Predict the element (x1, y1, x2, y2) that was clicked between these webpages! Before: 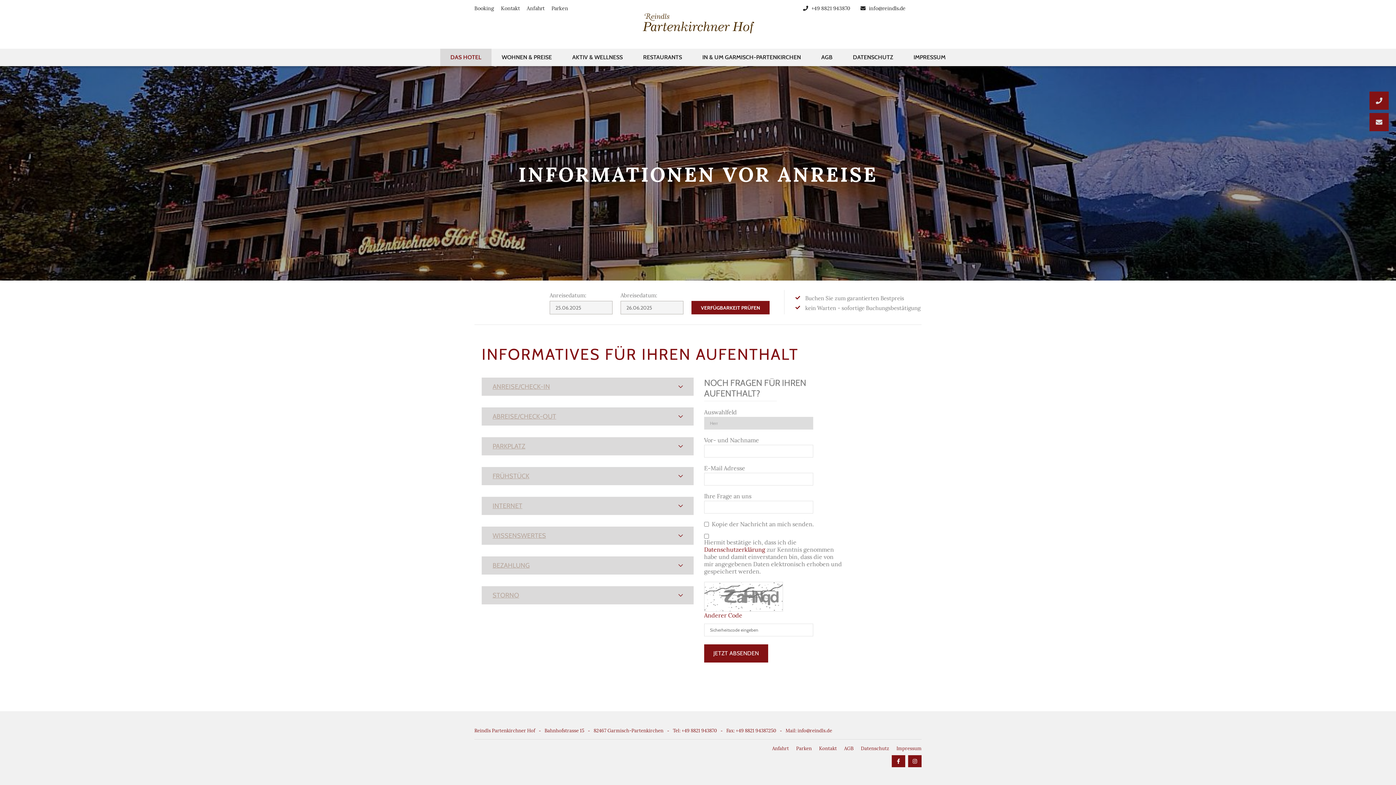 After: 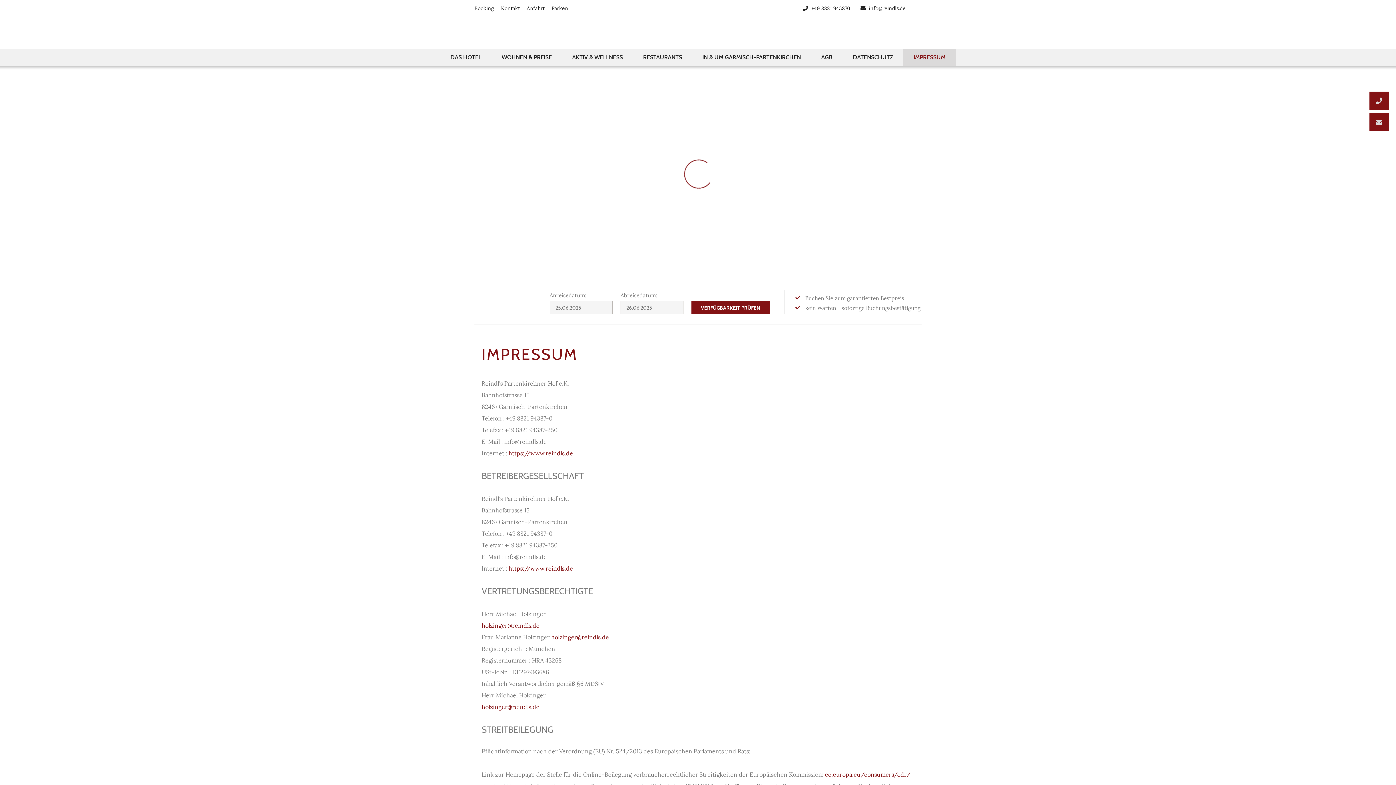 Action: bbox: (903, 48, 956, 66) label: IMPRESSUM